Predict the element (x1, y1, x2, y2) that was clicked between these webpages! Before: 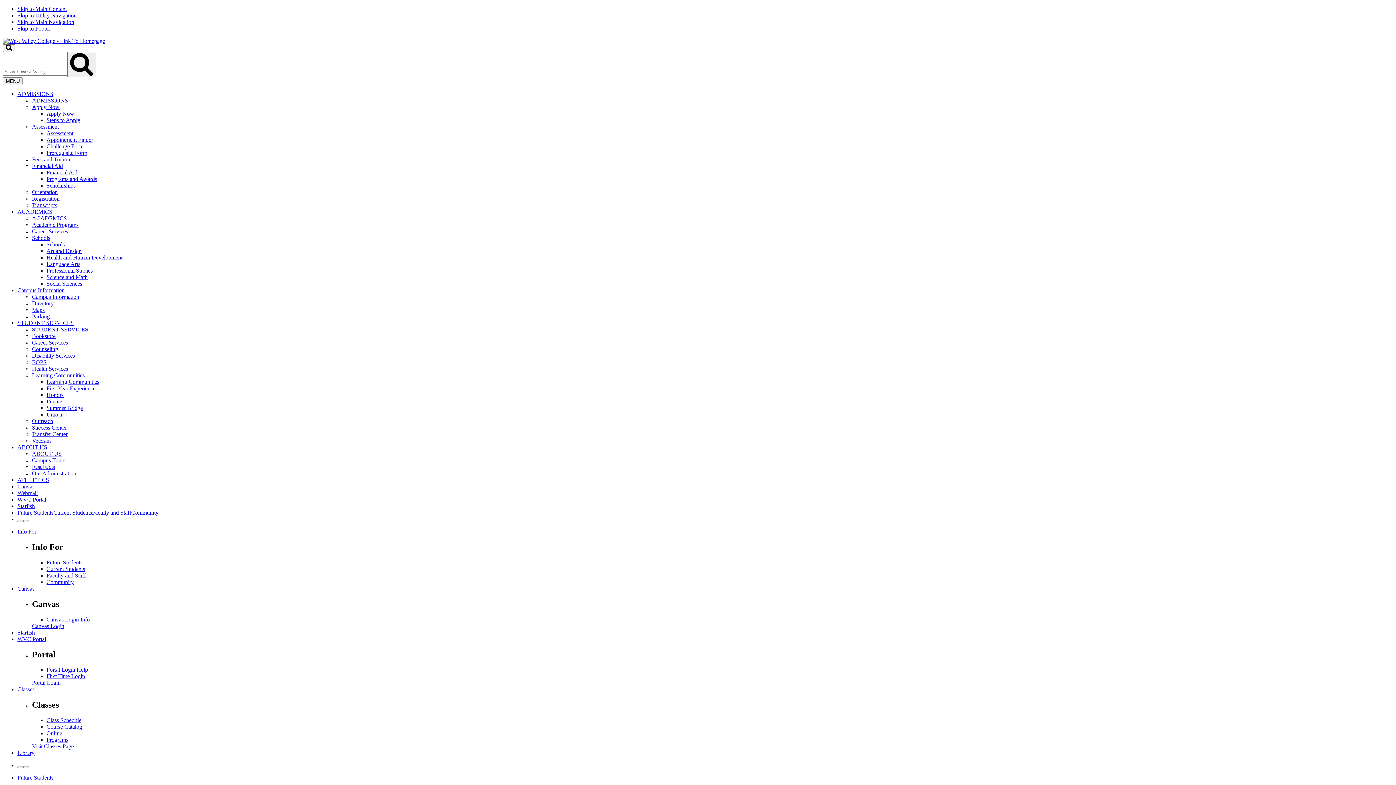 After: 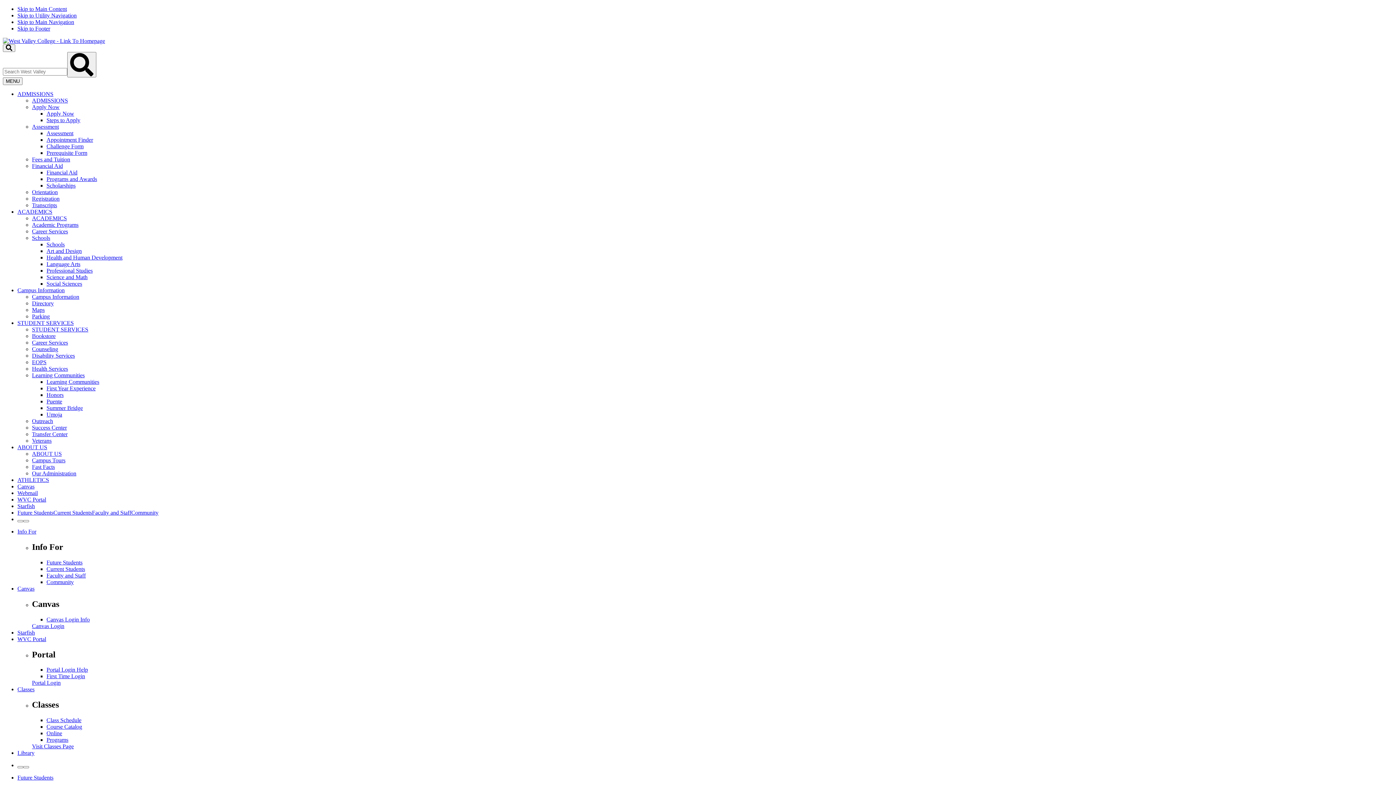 Action: bbox: (46, 579, 73, 585) label: Community